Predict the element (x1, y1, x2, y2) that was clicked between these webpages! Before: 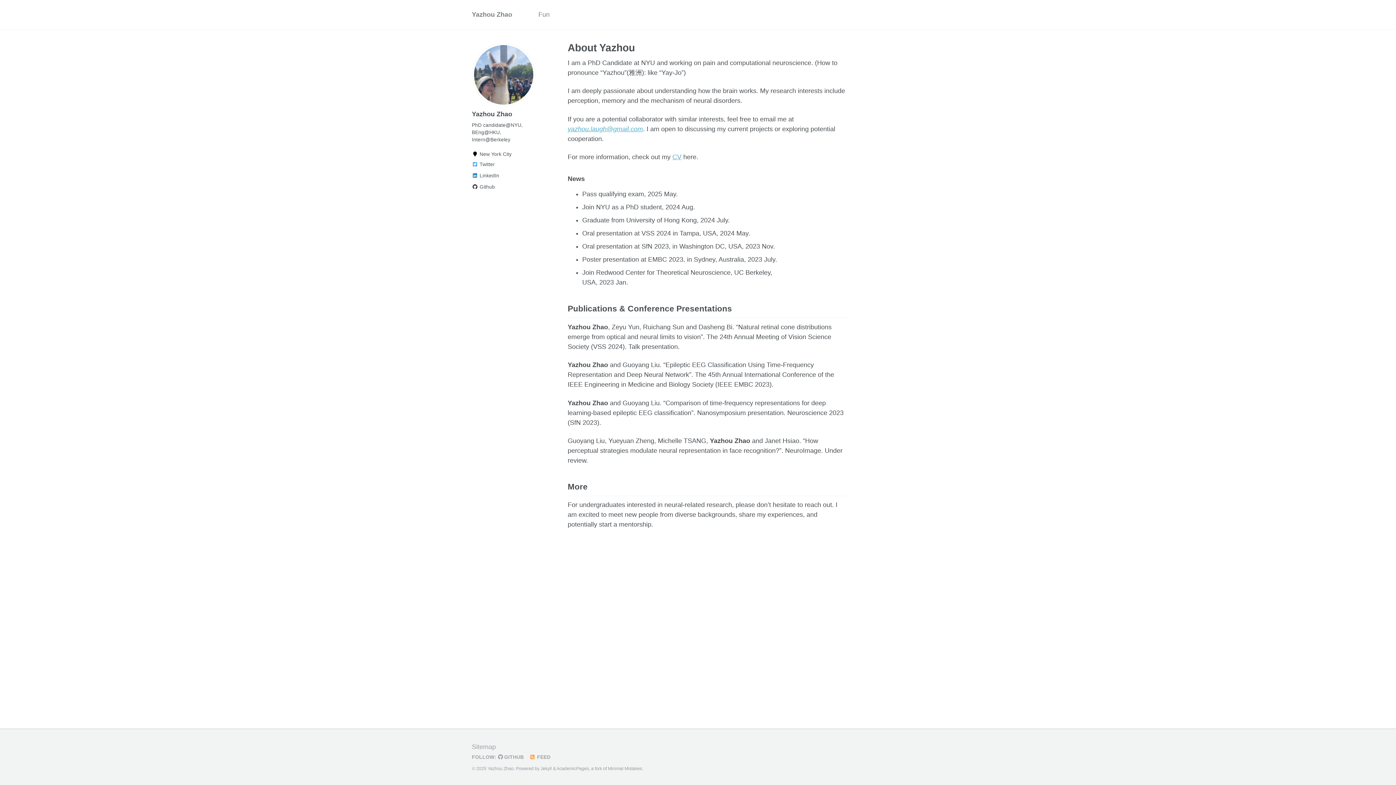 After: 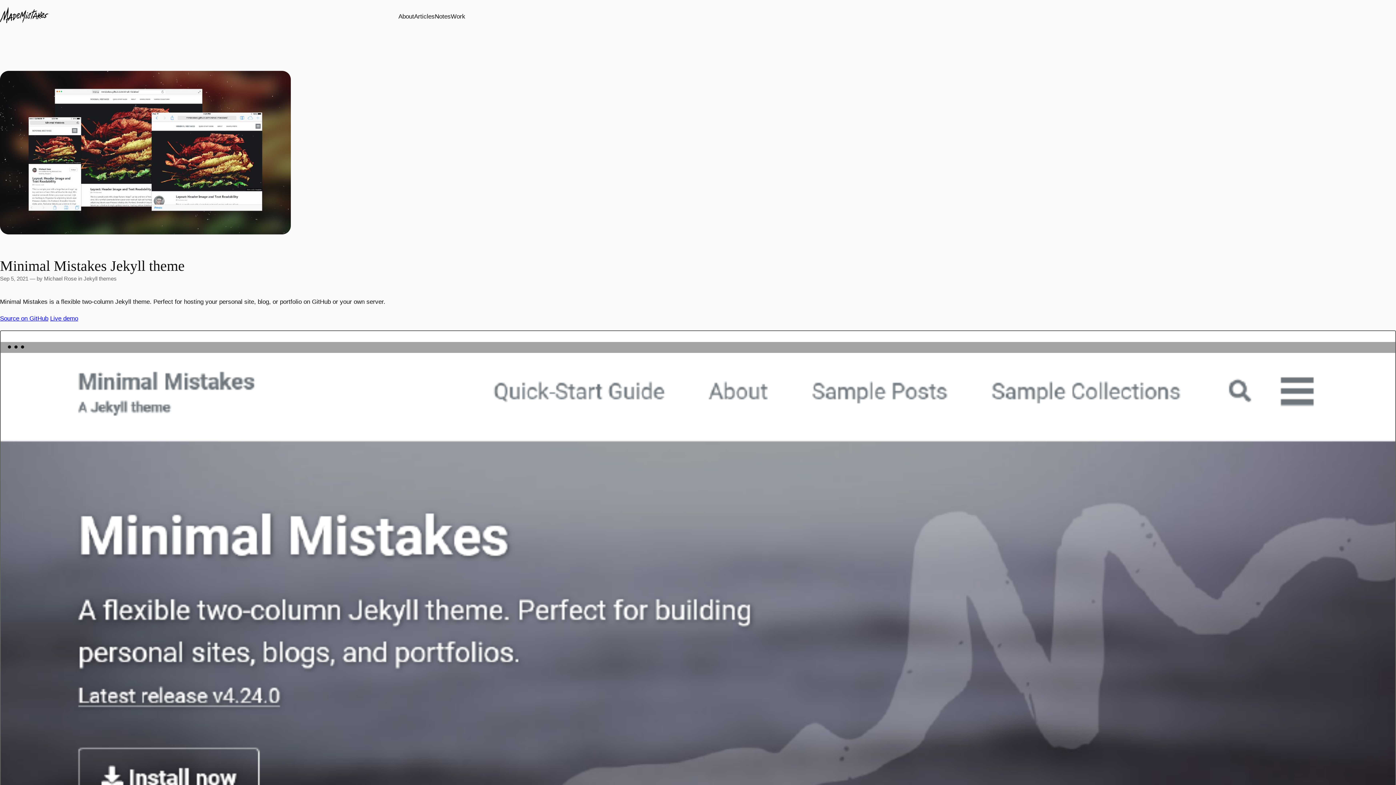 Action: bbox: (608, 766, 642, 771) label: Minimal Mistakes